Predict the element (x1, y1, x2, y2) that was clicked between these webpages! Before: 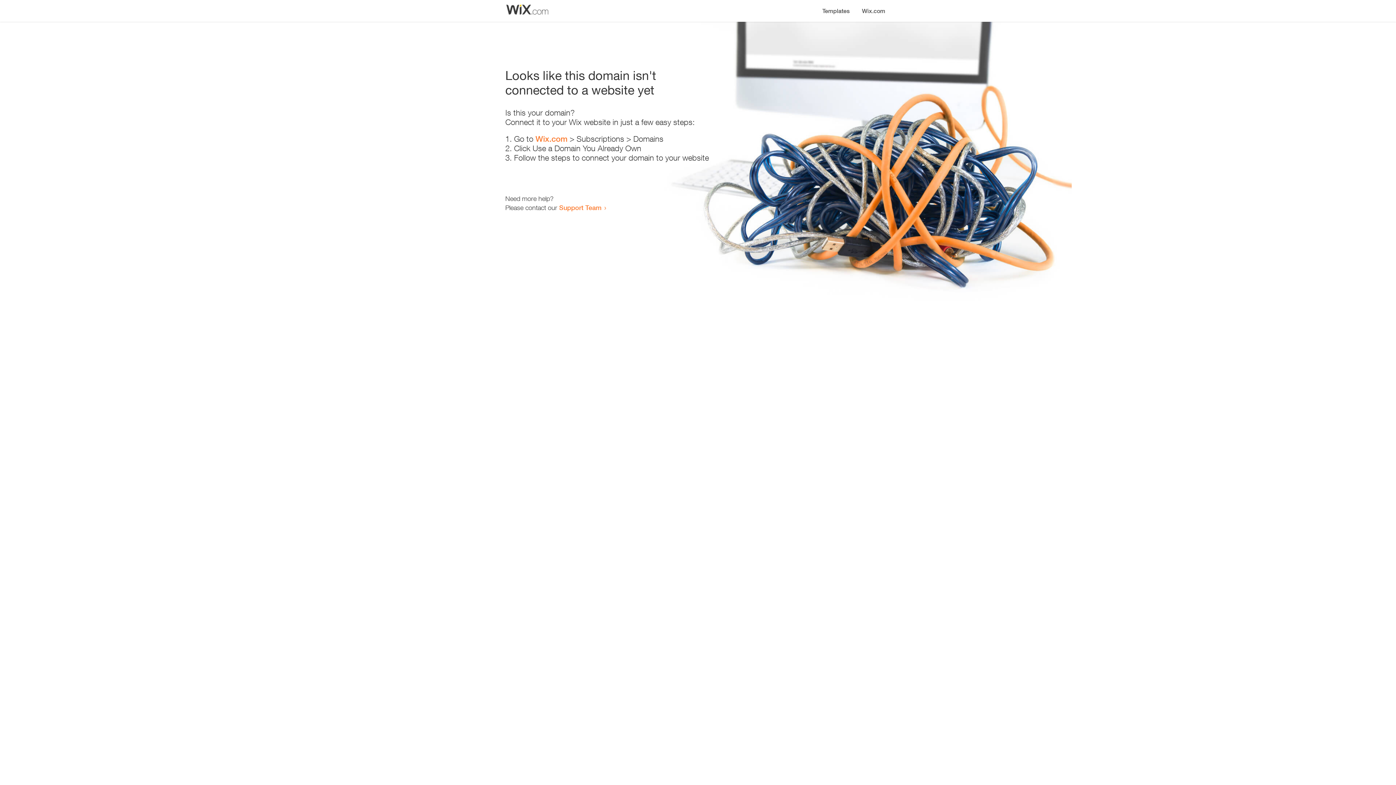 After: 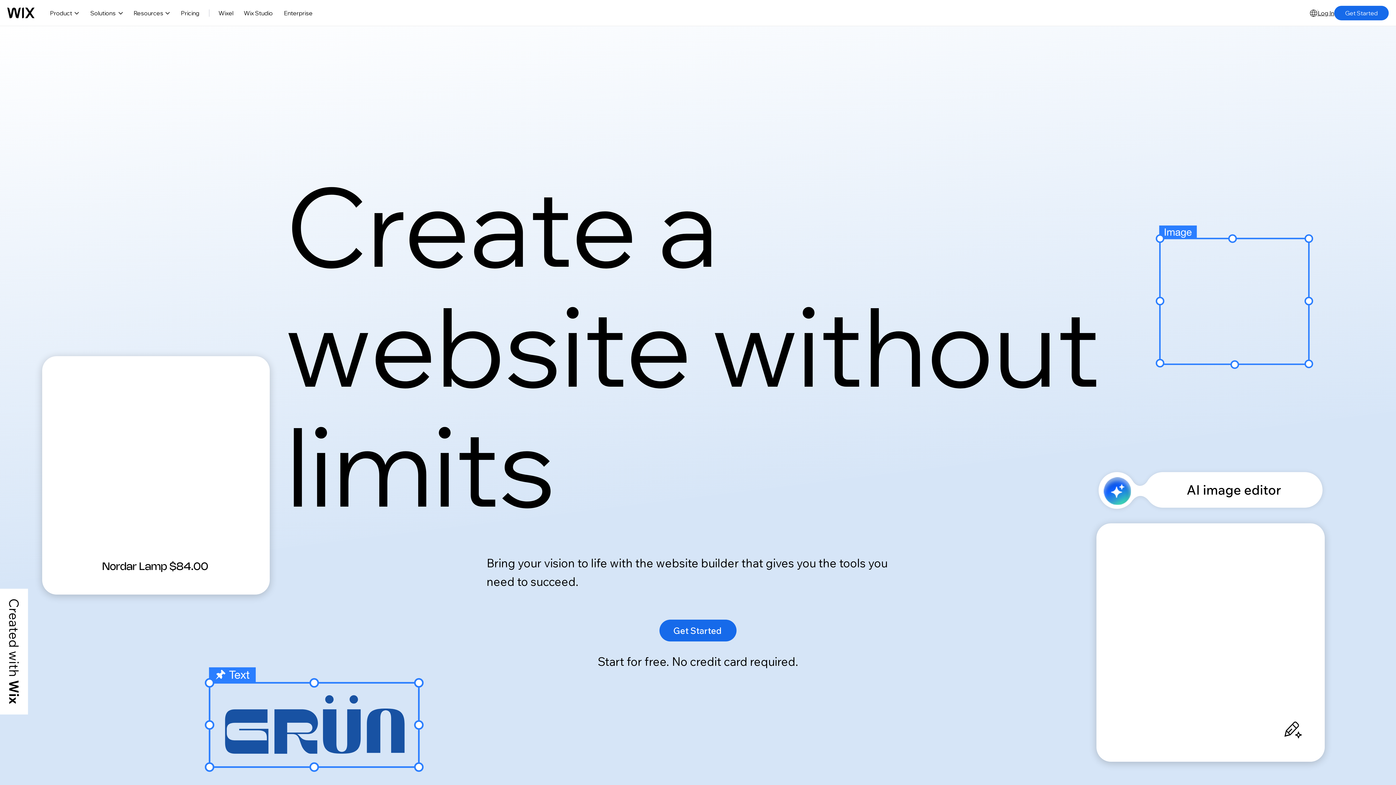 Action: label: Wix.com bbox: (535, 134, 567, 143)